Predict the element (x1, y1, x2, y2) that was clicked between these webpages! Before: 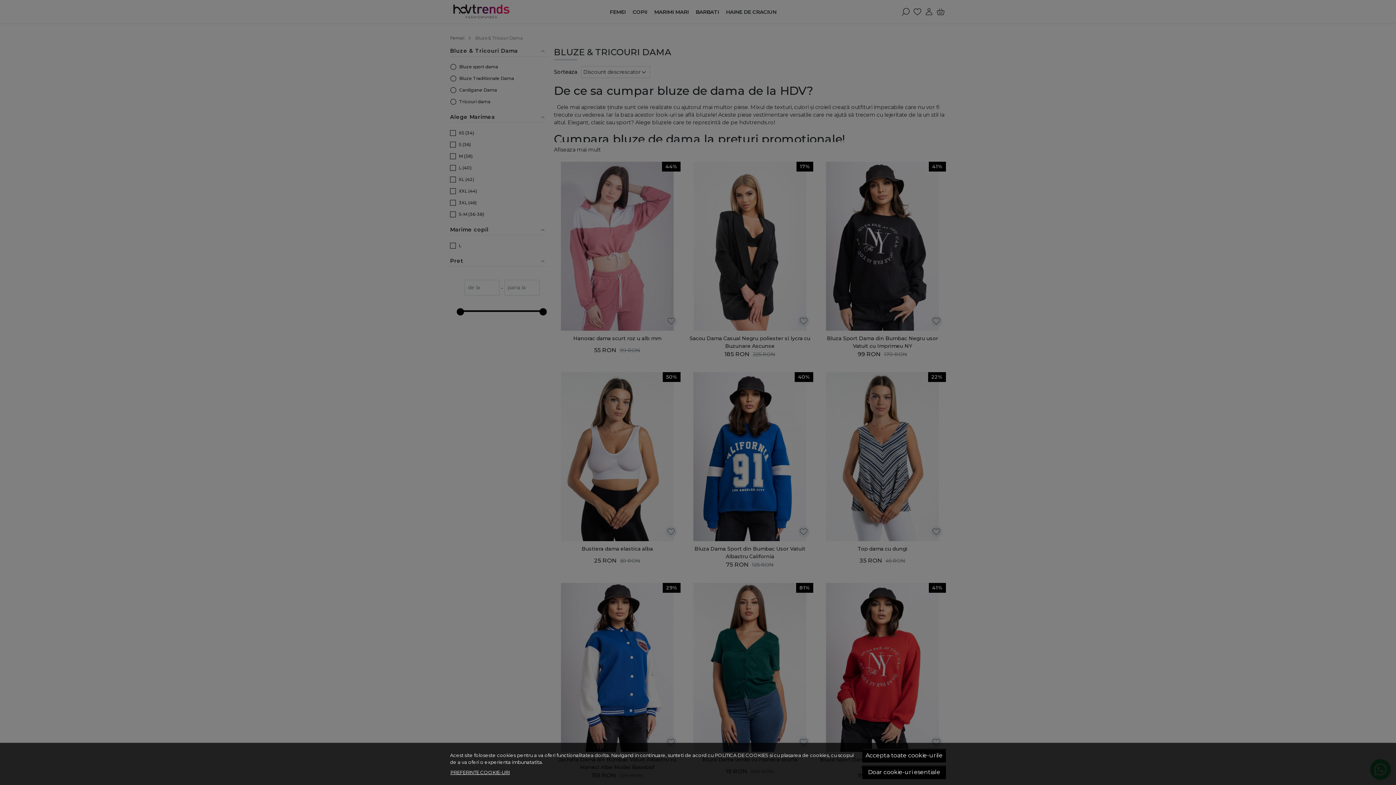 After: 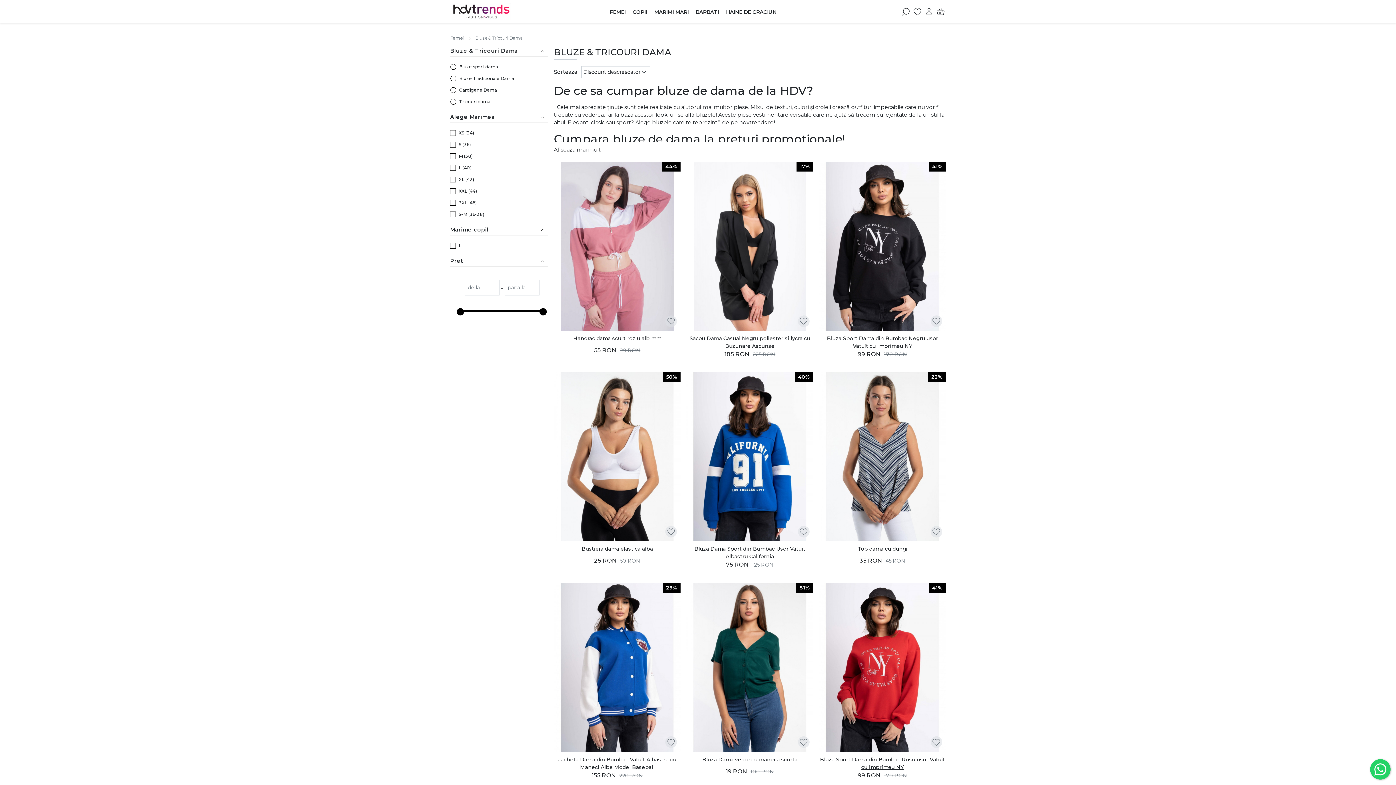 Action: bbox: (862, 749, 946, 762) label: Accepta toate cookie-urile